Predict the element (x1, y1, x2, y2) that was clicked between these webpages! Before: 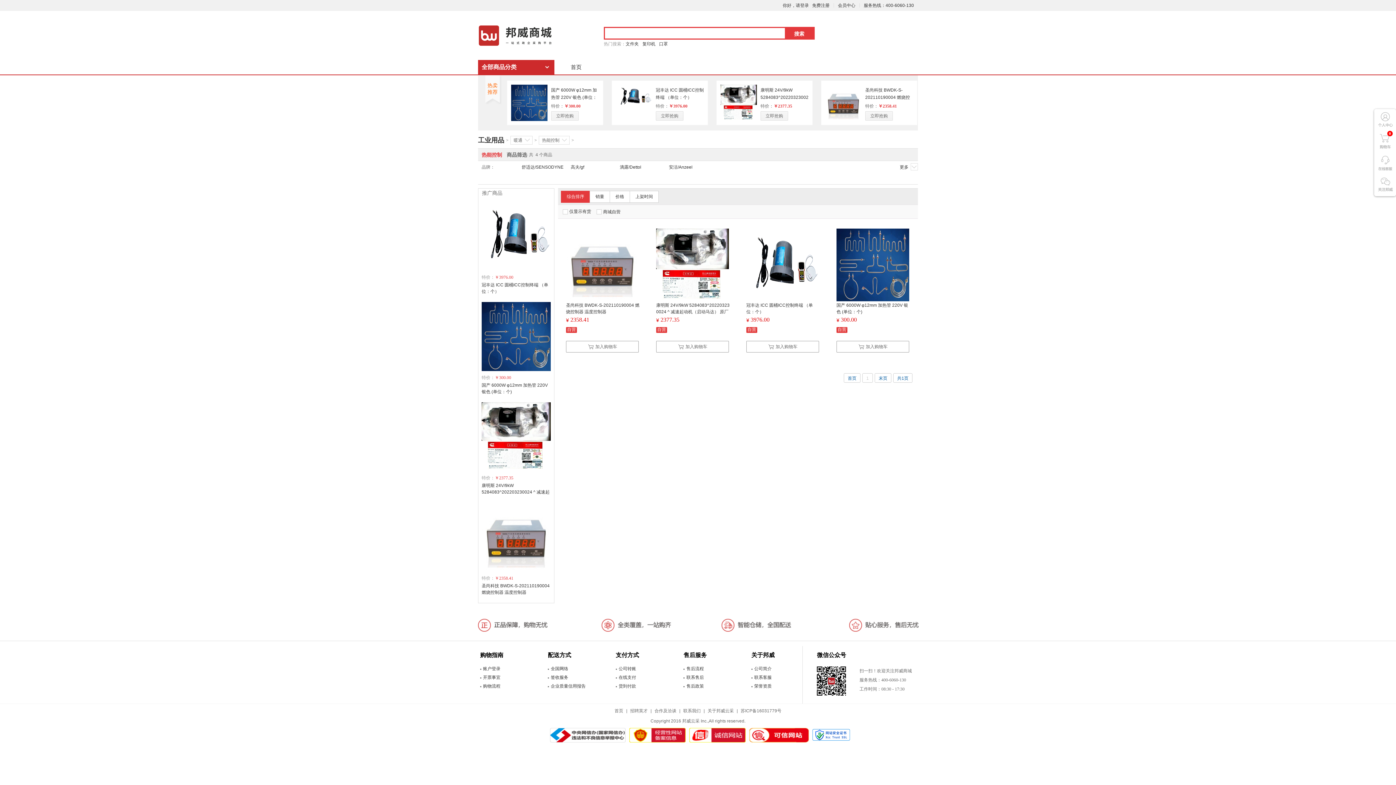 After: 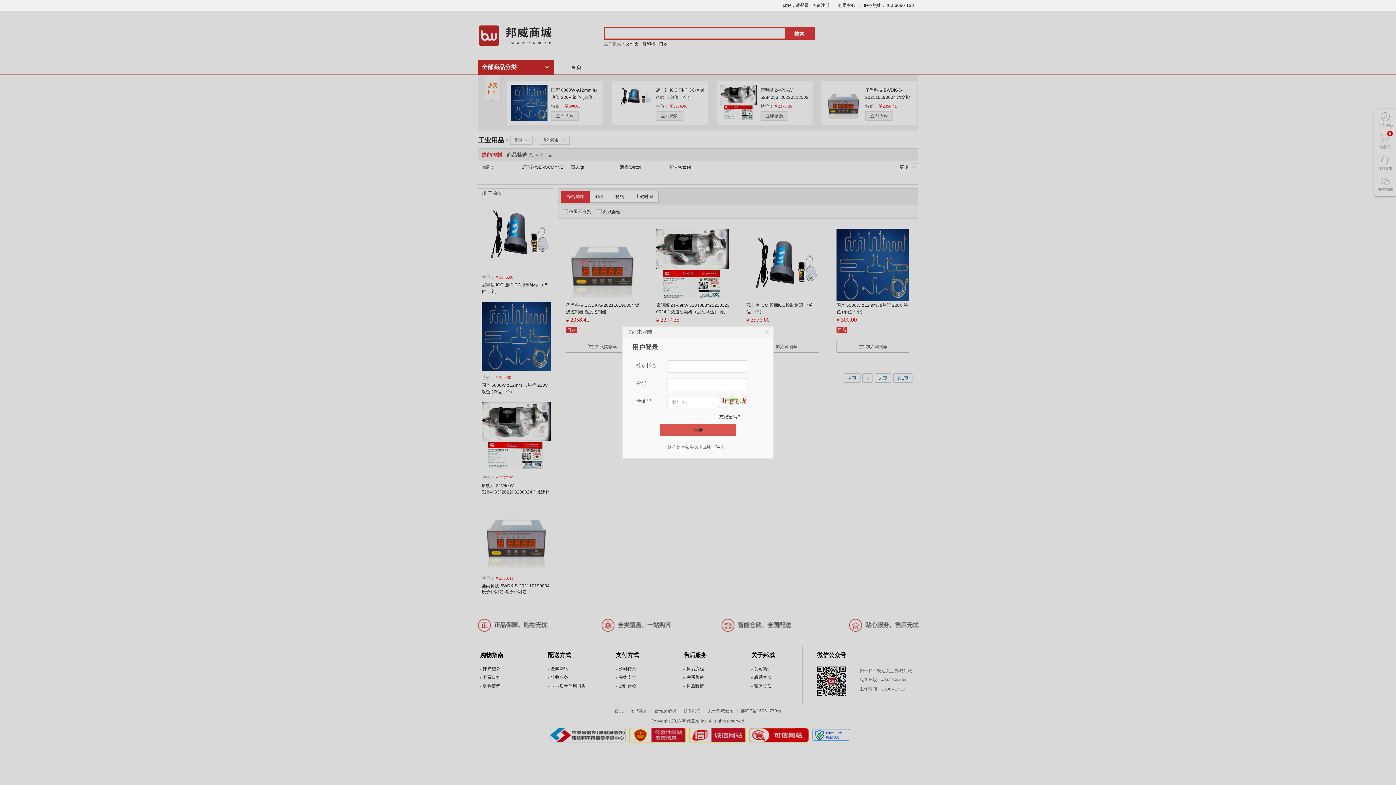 Action: bbox: (836, 341, 909, 352) label: 加入购物车